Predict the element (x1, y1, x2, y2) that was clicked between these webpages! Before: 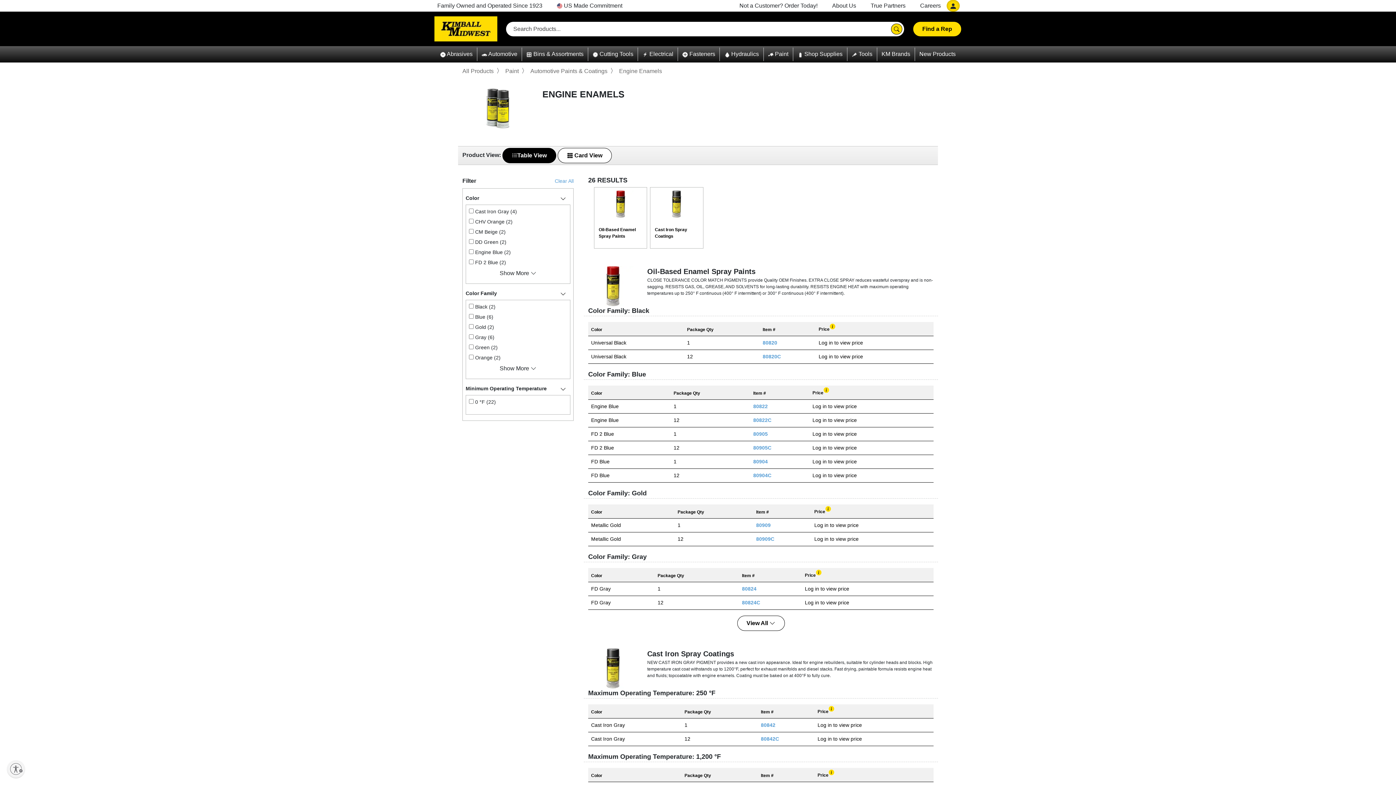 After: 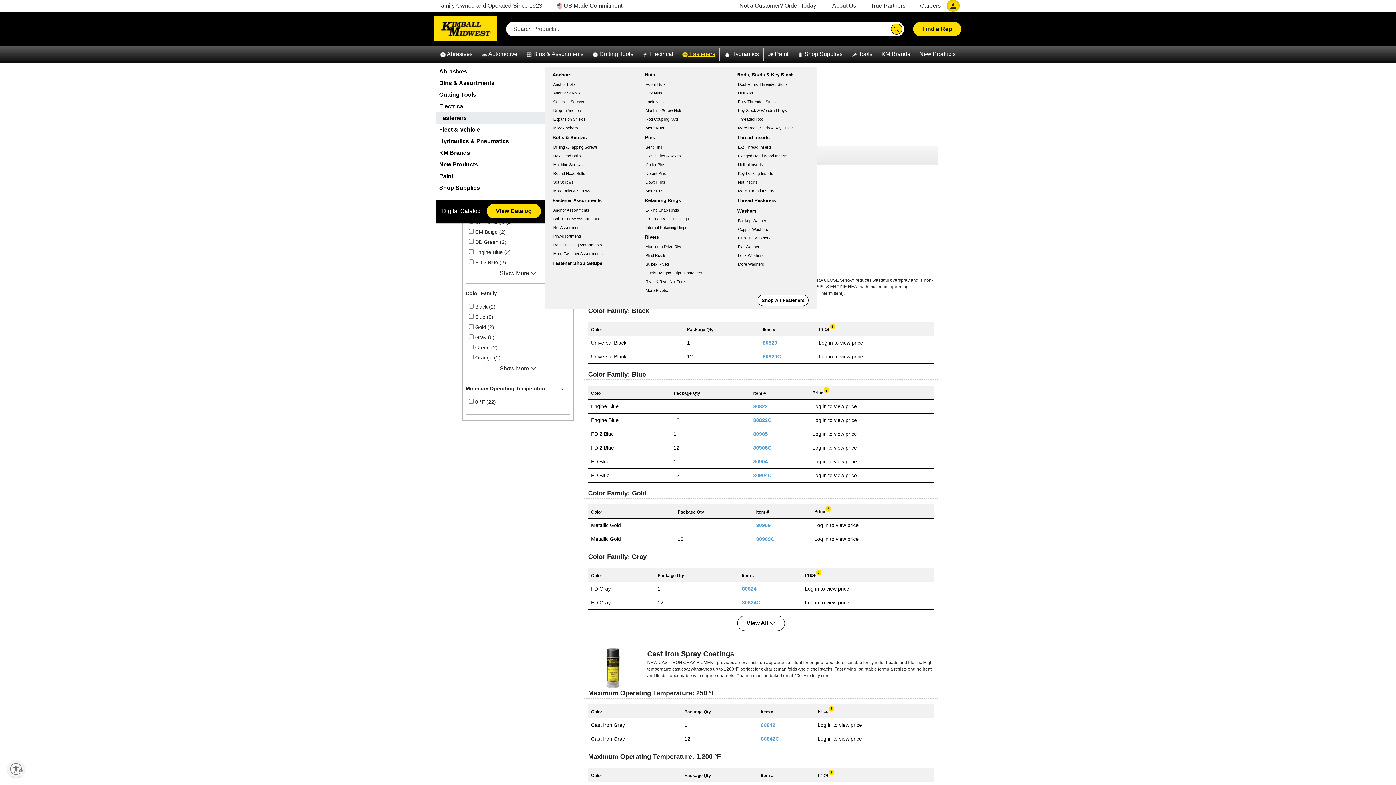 Action: label:  Fasteners bbox: (678, 47, 719, 61)